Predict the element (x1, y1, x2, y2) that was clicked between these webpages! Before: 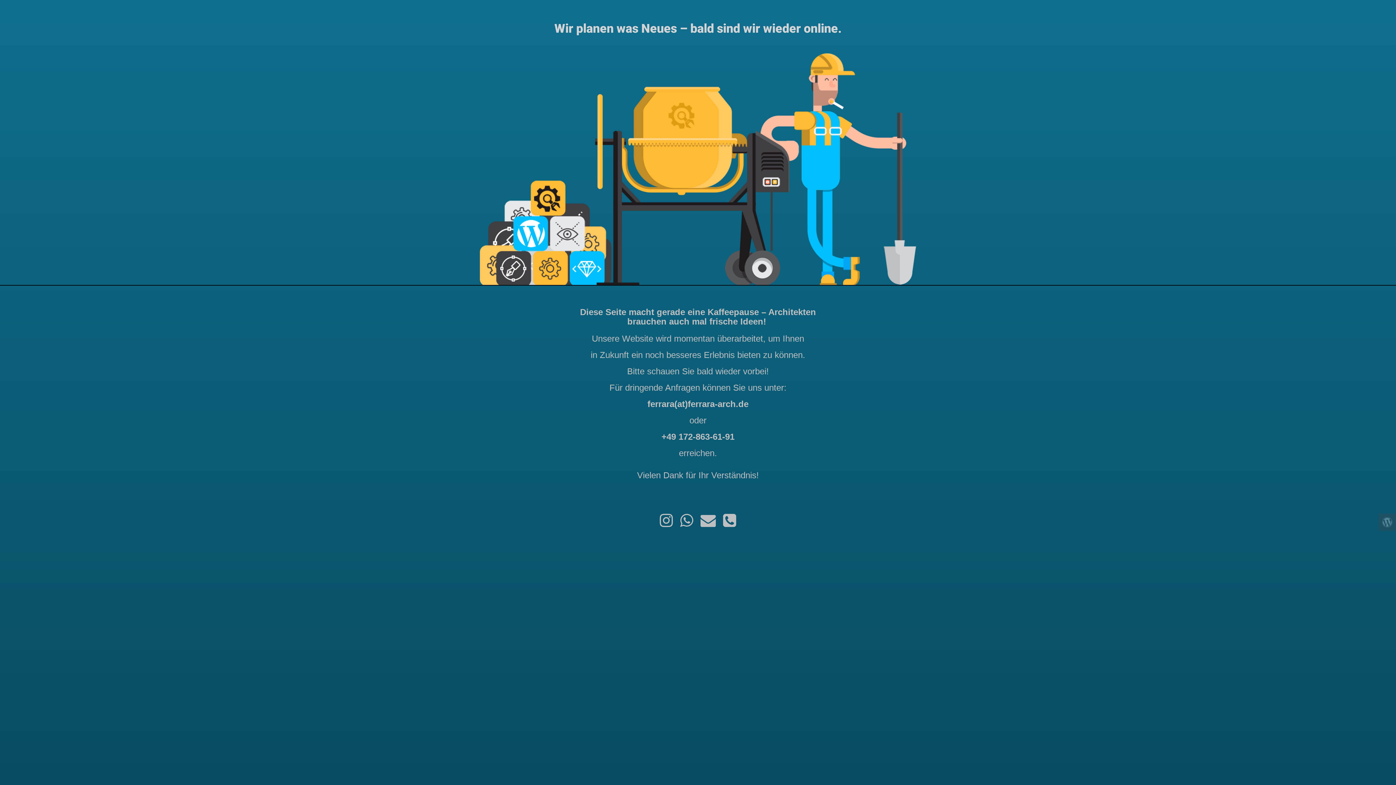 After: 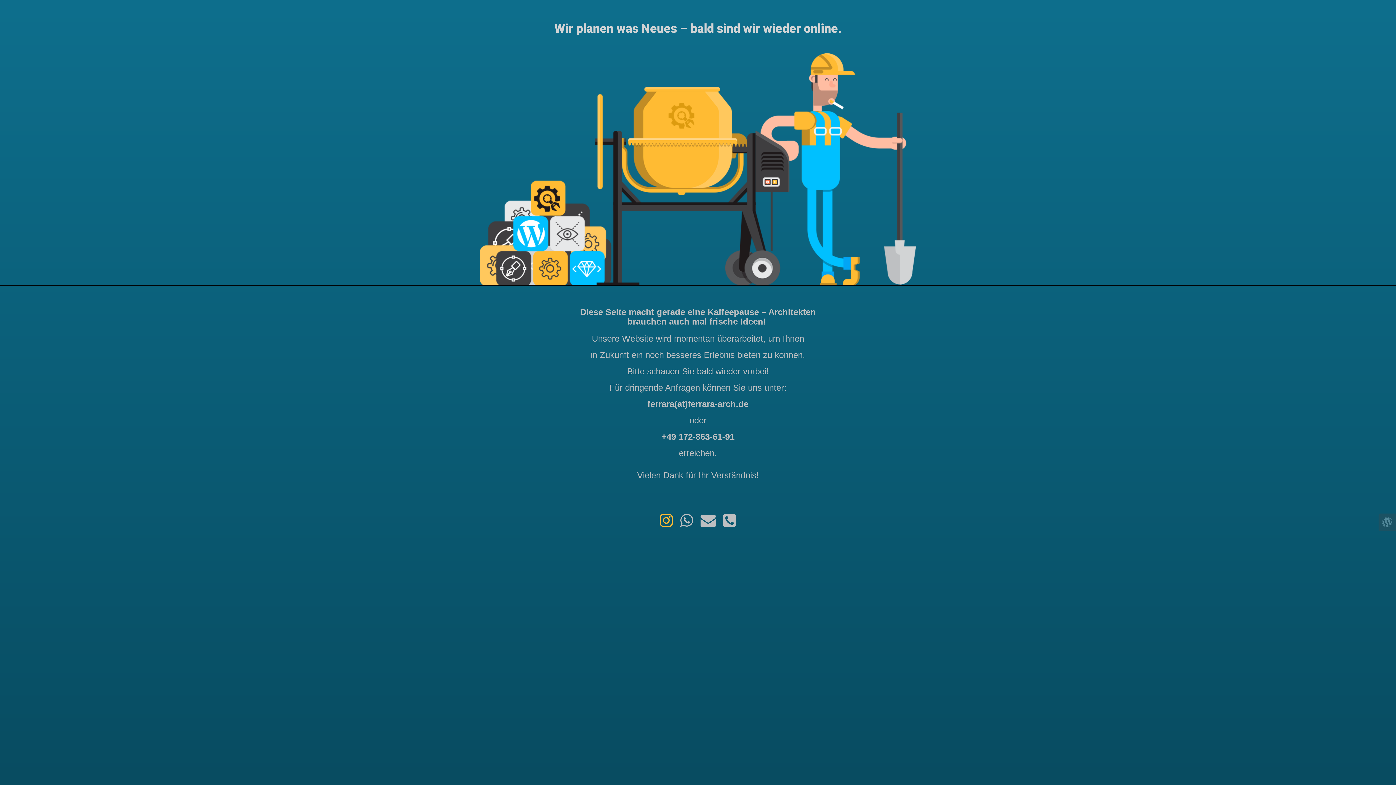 Action: bbox: (656, 521, 676, 527)